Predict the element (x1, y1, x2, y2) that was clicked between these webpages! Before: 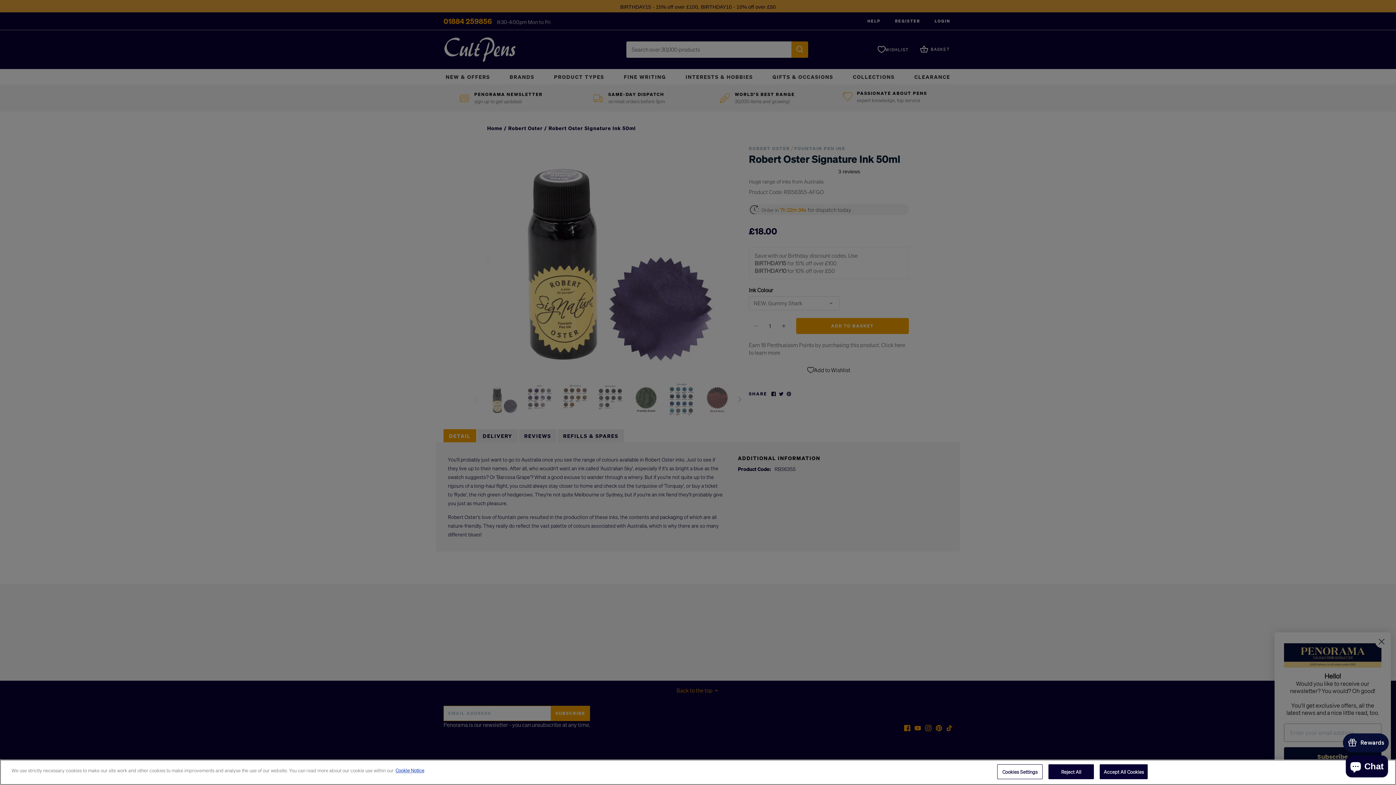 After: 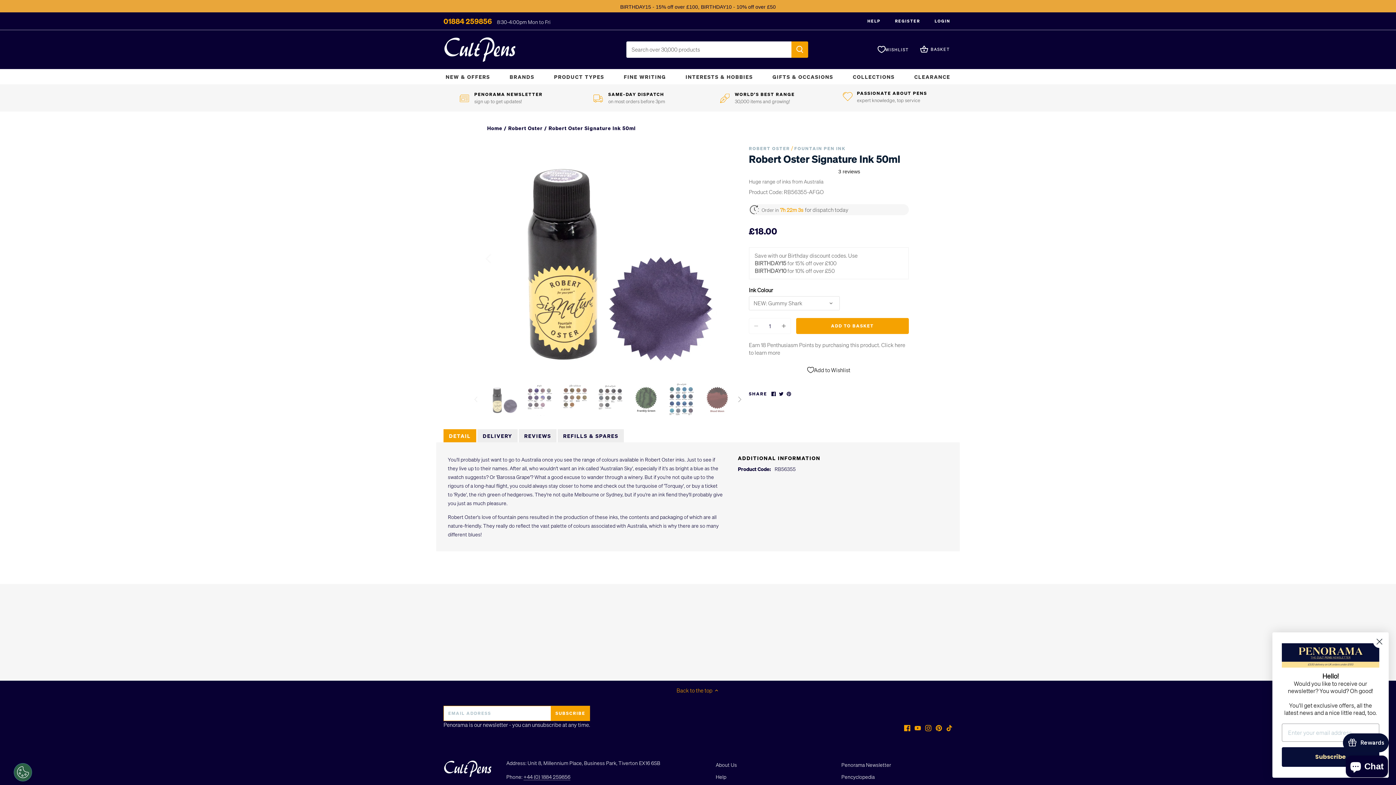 Action: bbox: (1100, 764, 1148, 779) label: Accept All Cookies